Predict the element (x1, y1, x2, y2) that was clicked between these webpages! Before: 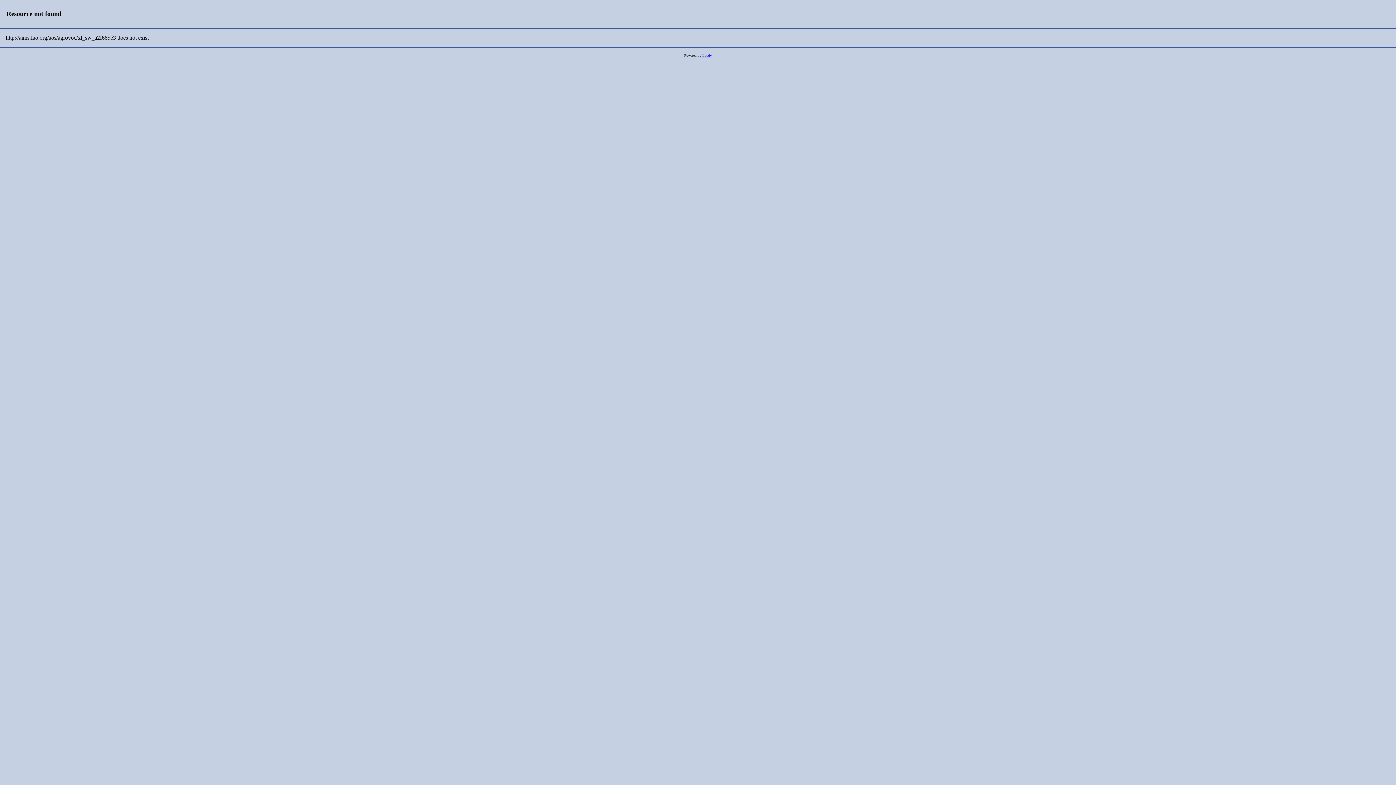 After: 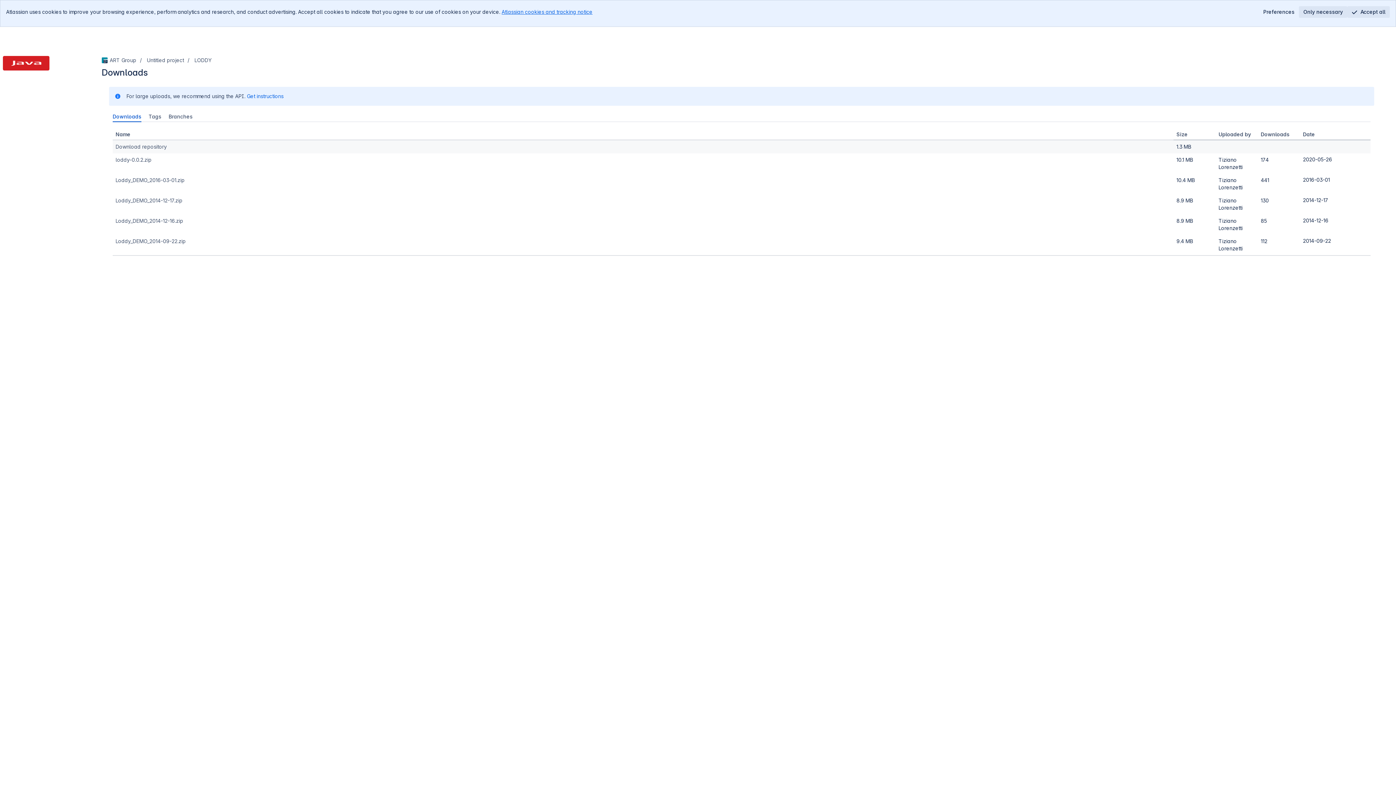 Action: bbox: (702, 53, 712, 57) label: Loddy